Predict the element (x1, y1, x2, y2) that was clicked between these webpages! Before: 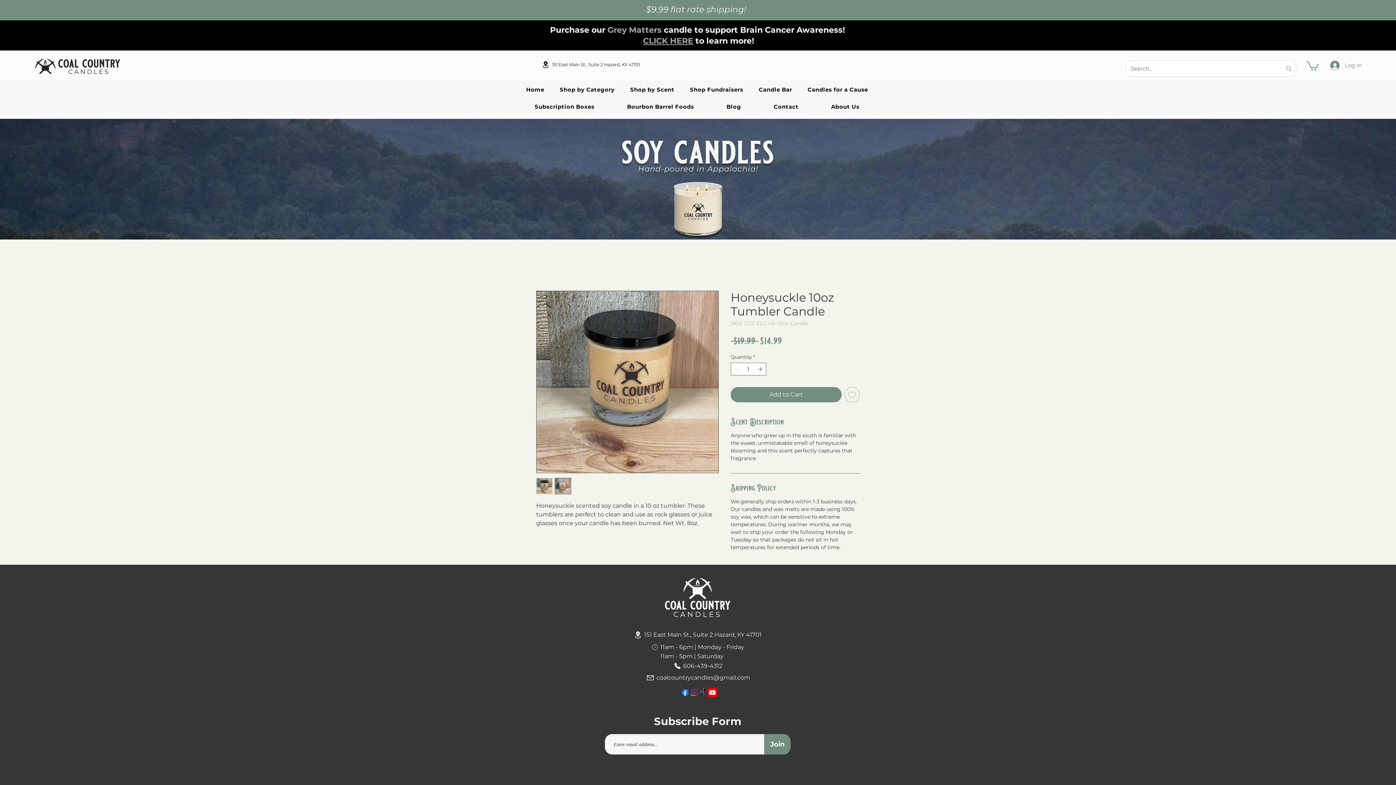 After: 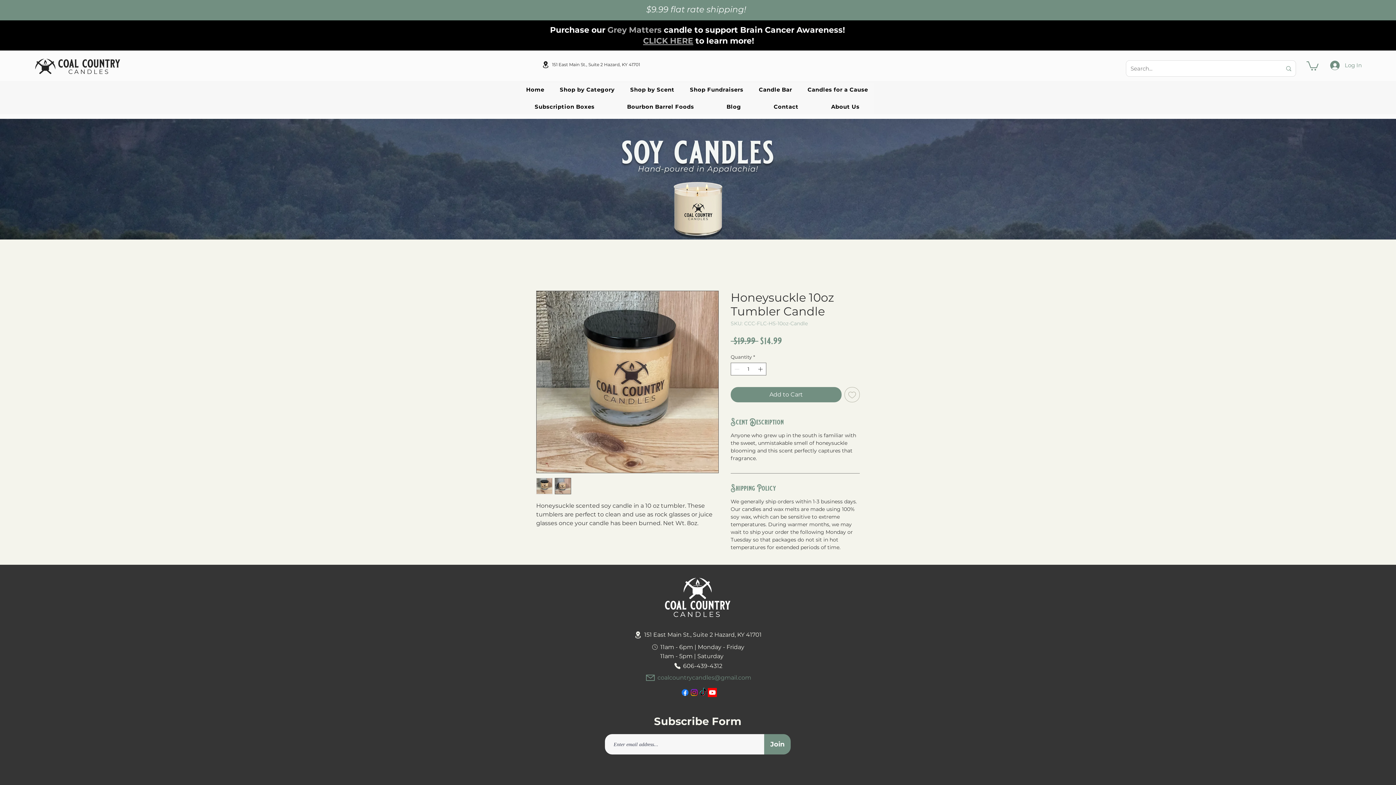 Action: label: coalcountrycandles@gmail.com bbox: (638, 673, 758, 682)